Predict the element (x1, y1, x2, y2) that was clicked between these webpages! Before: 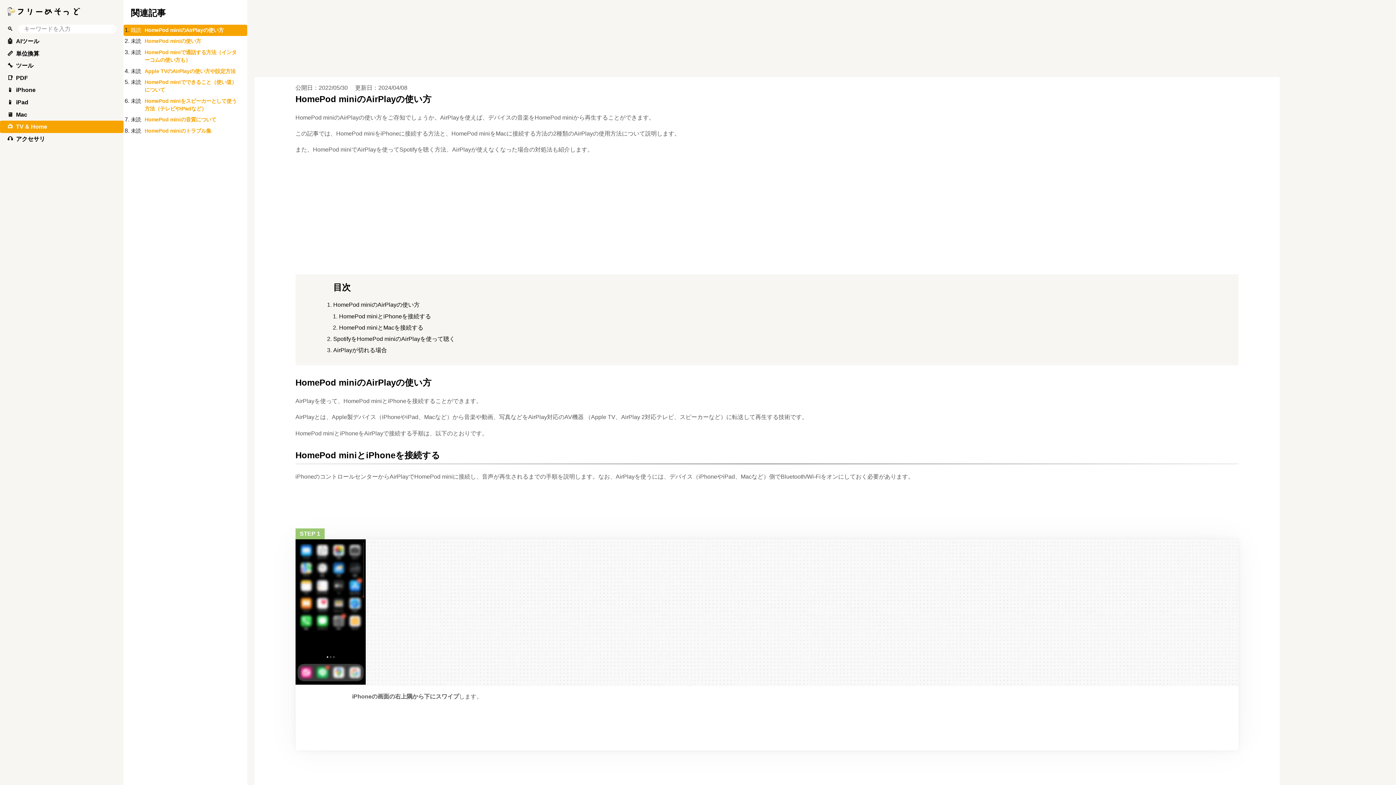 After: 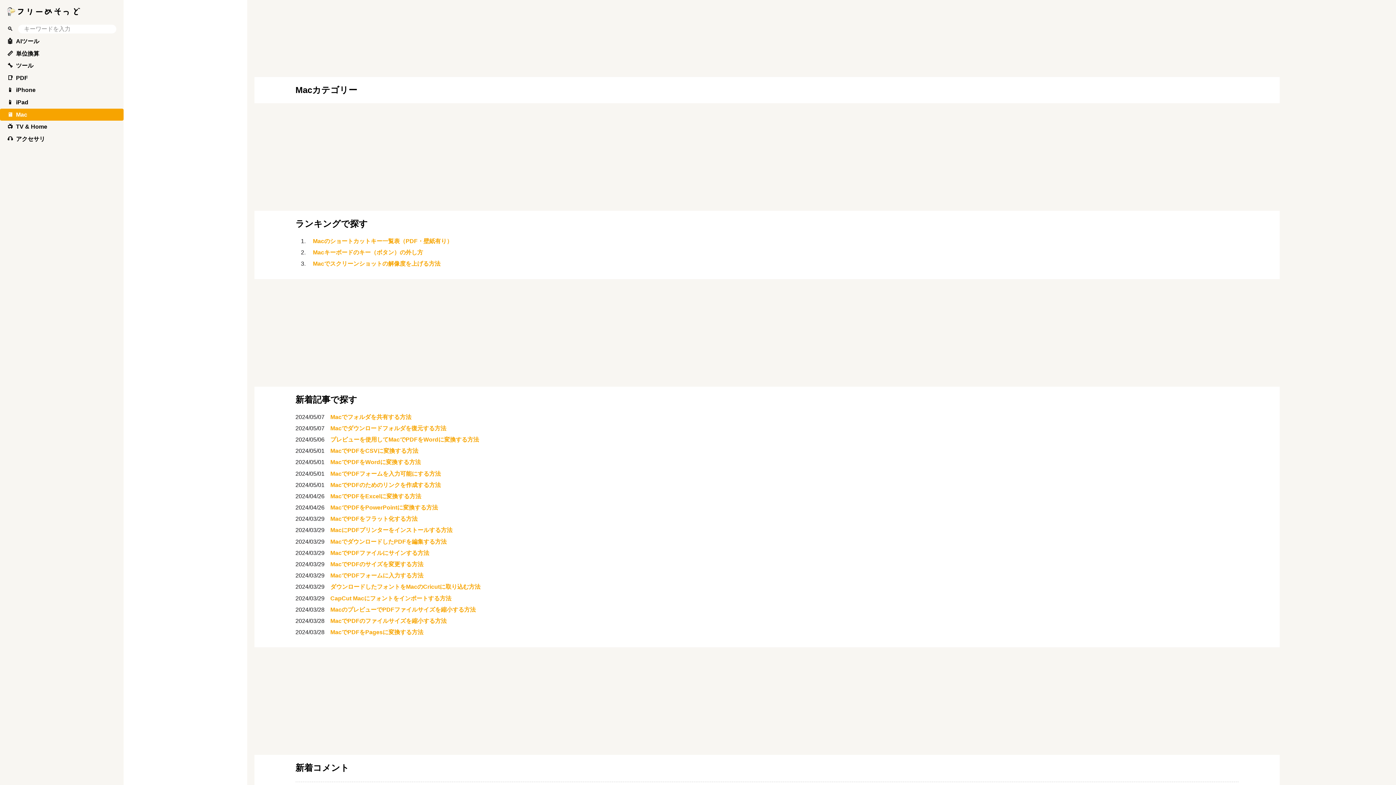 Action: bbox: (0, 108, 123, 120) label: 🖥️Mac